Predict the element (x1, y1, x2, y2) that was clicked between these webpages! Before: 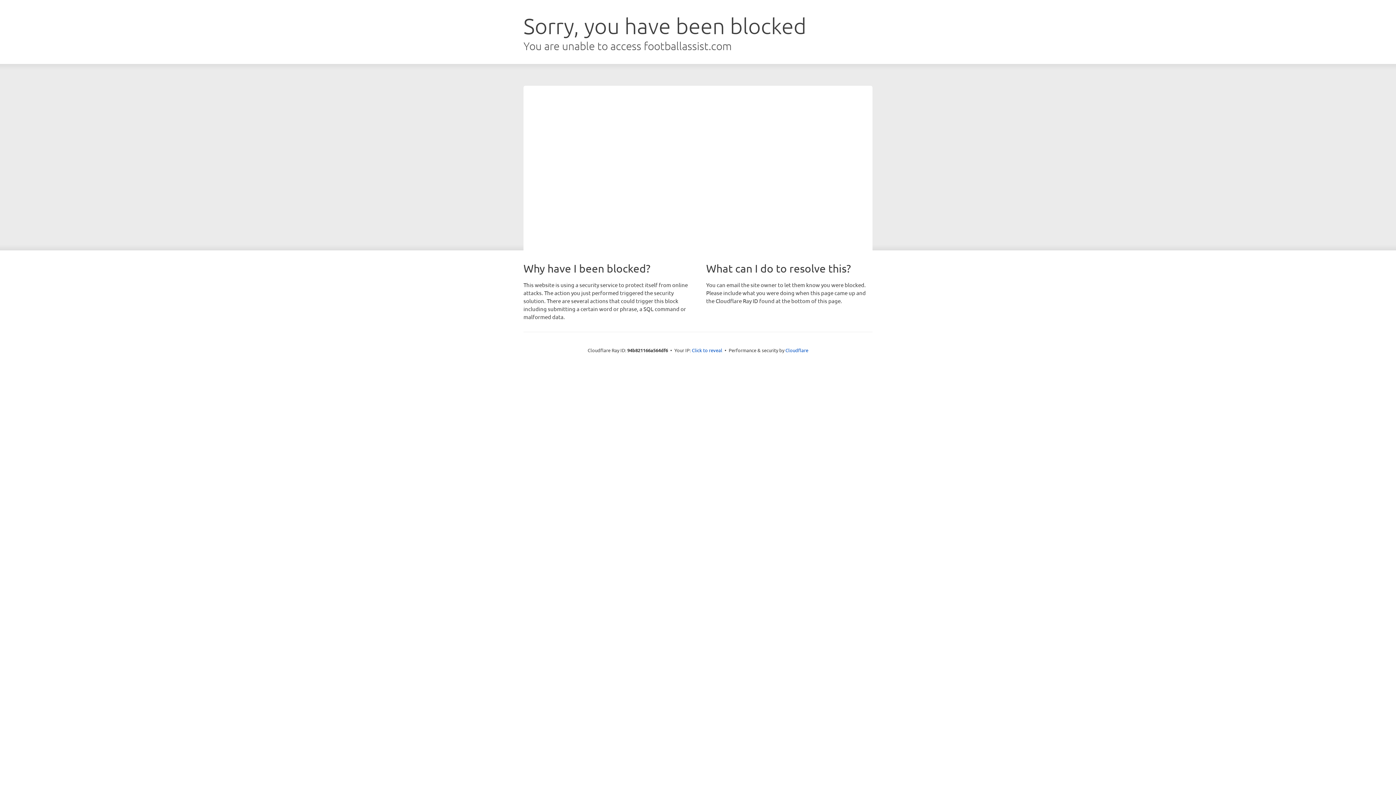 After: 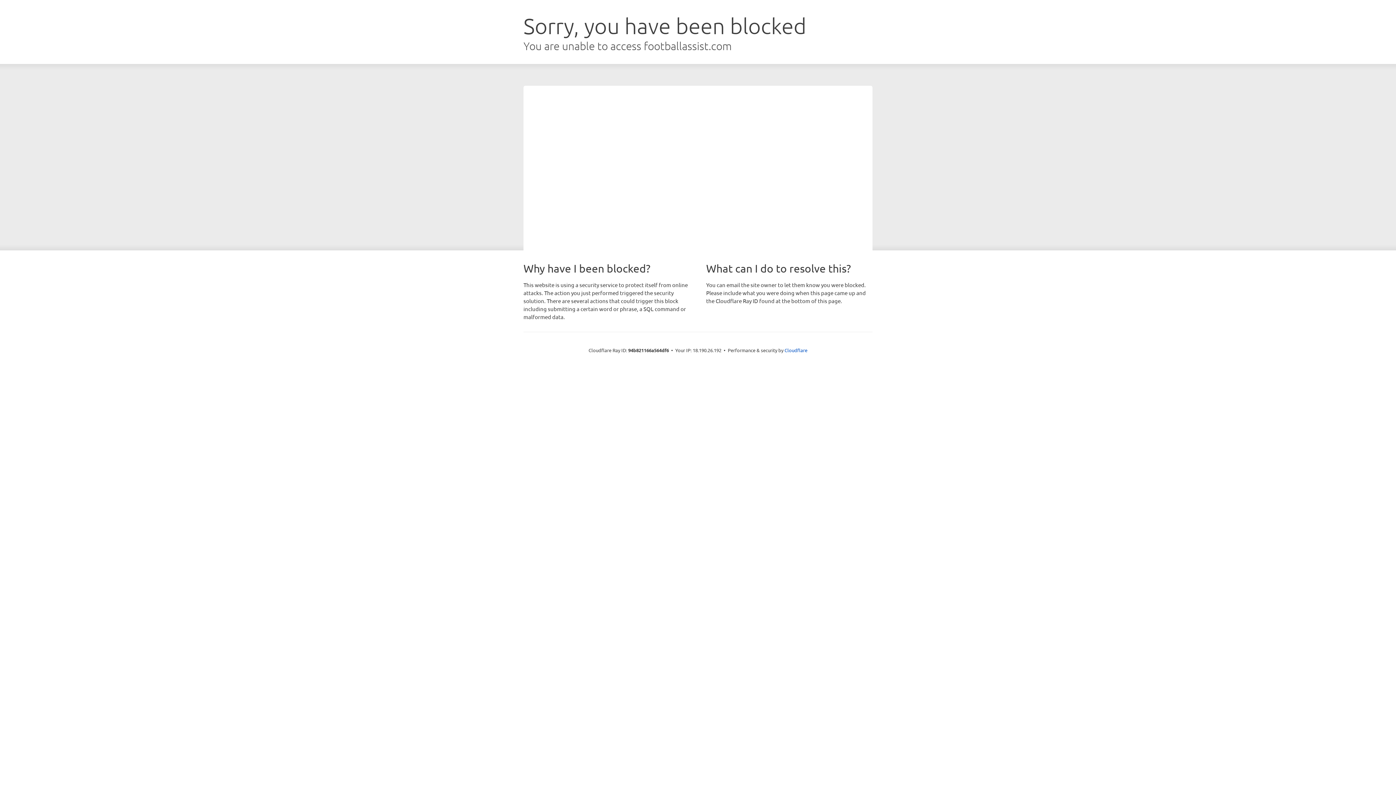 Action: label: Click to reveal bbox: (692, 346, 722, 353)